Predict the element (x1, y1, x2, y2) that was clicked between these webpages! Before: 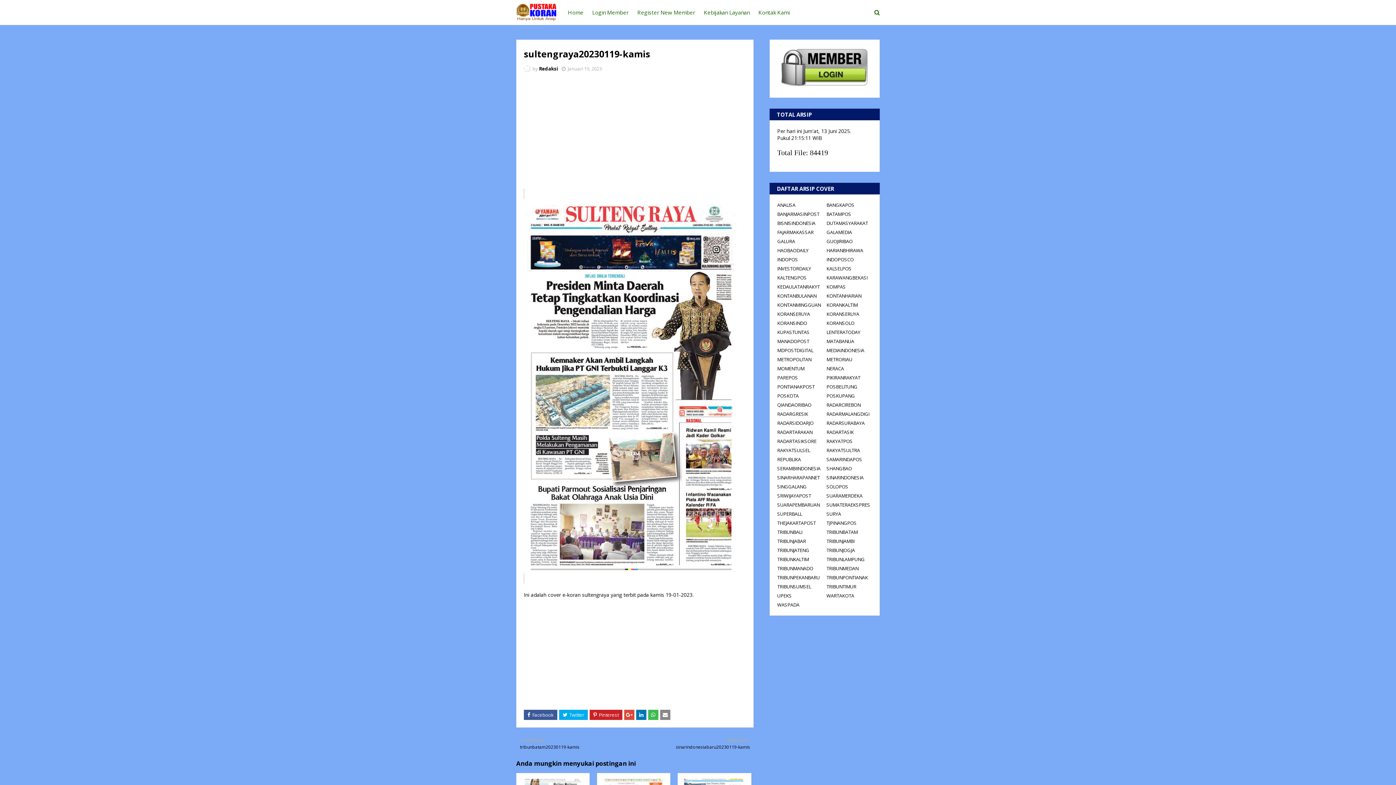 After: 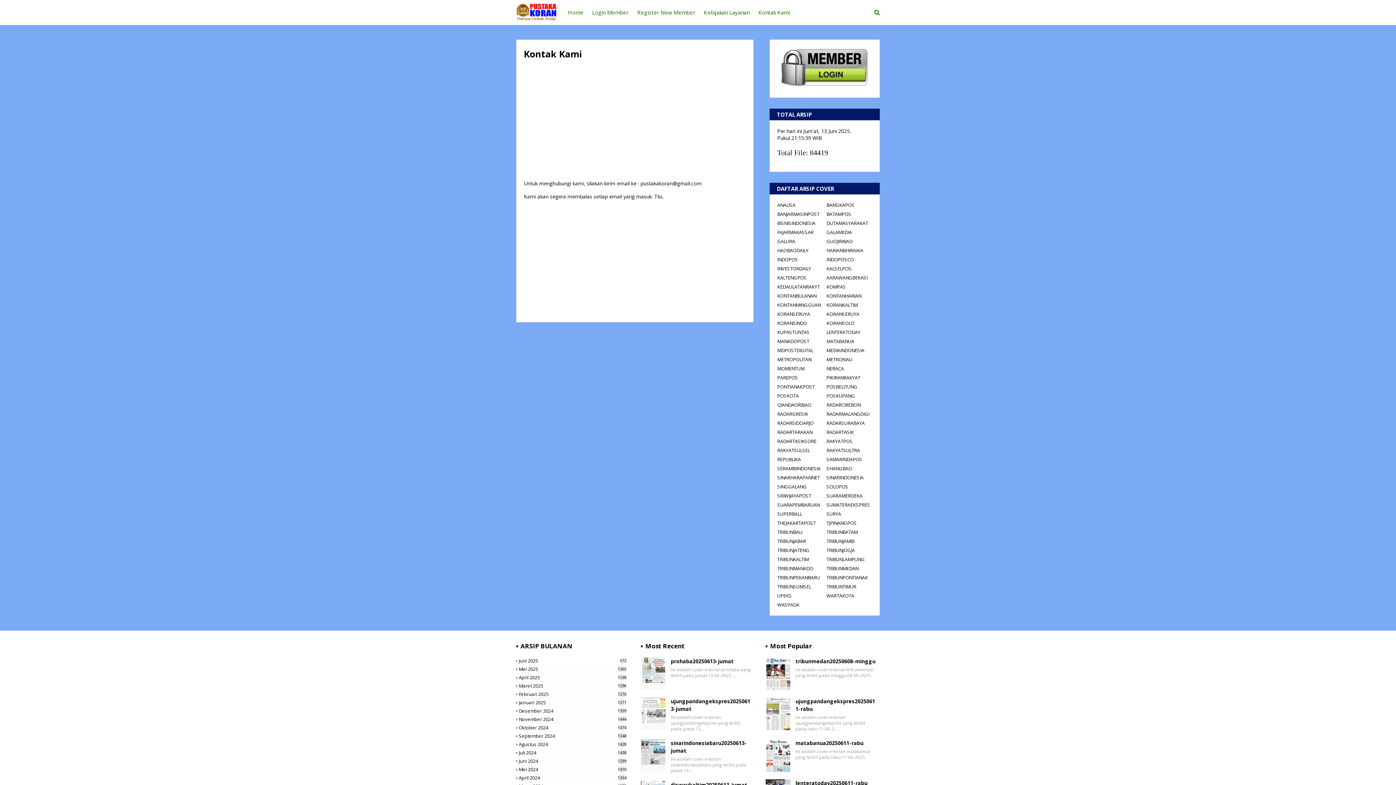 Action: label: Kontak Kami bbox: (754, 0, 794, 24)